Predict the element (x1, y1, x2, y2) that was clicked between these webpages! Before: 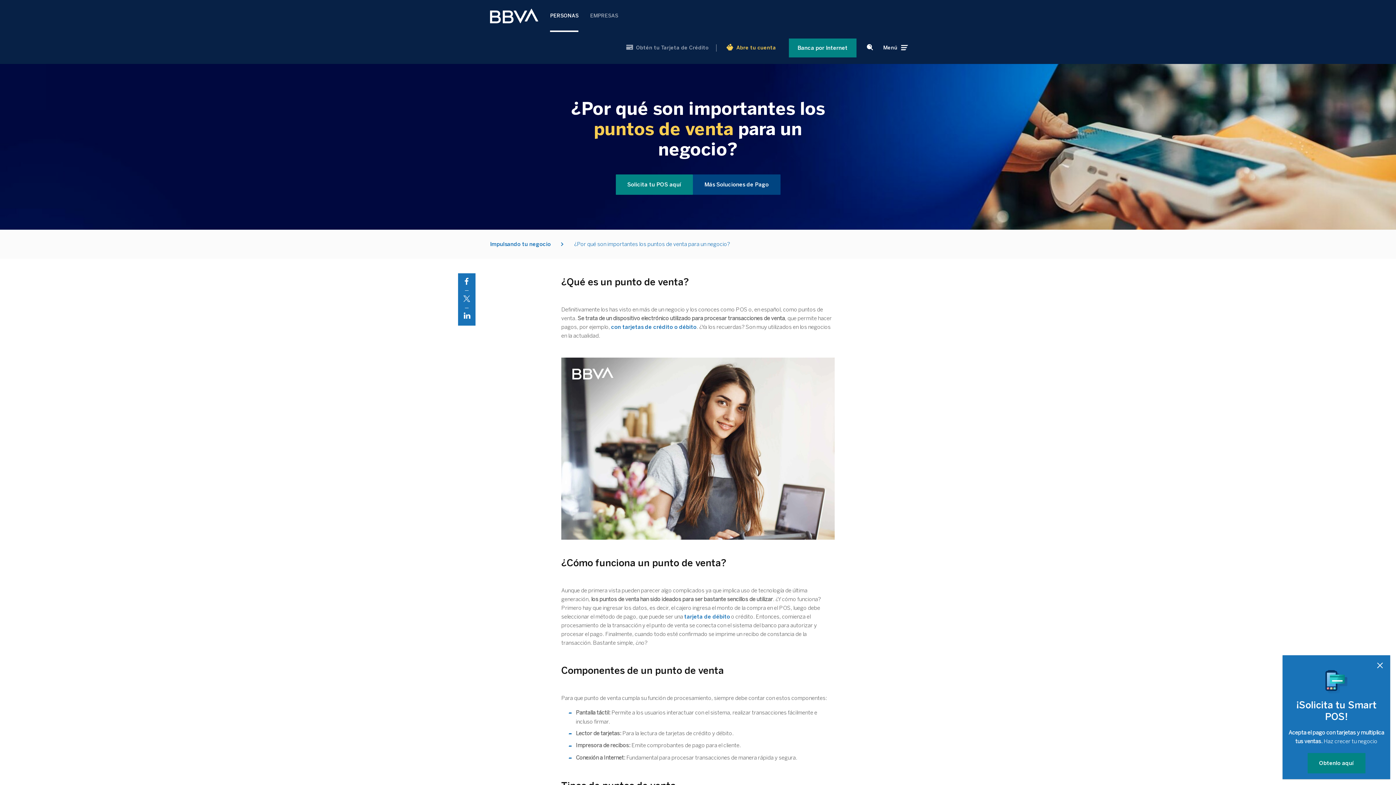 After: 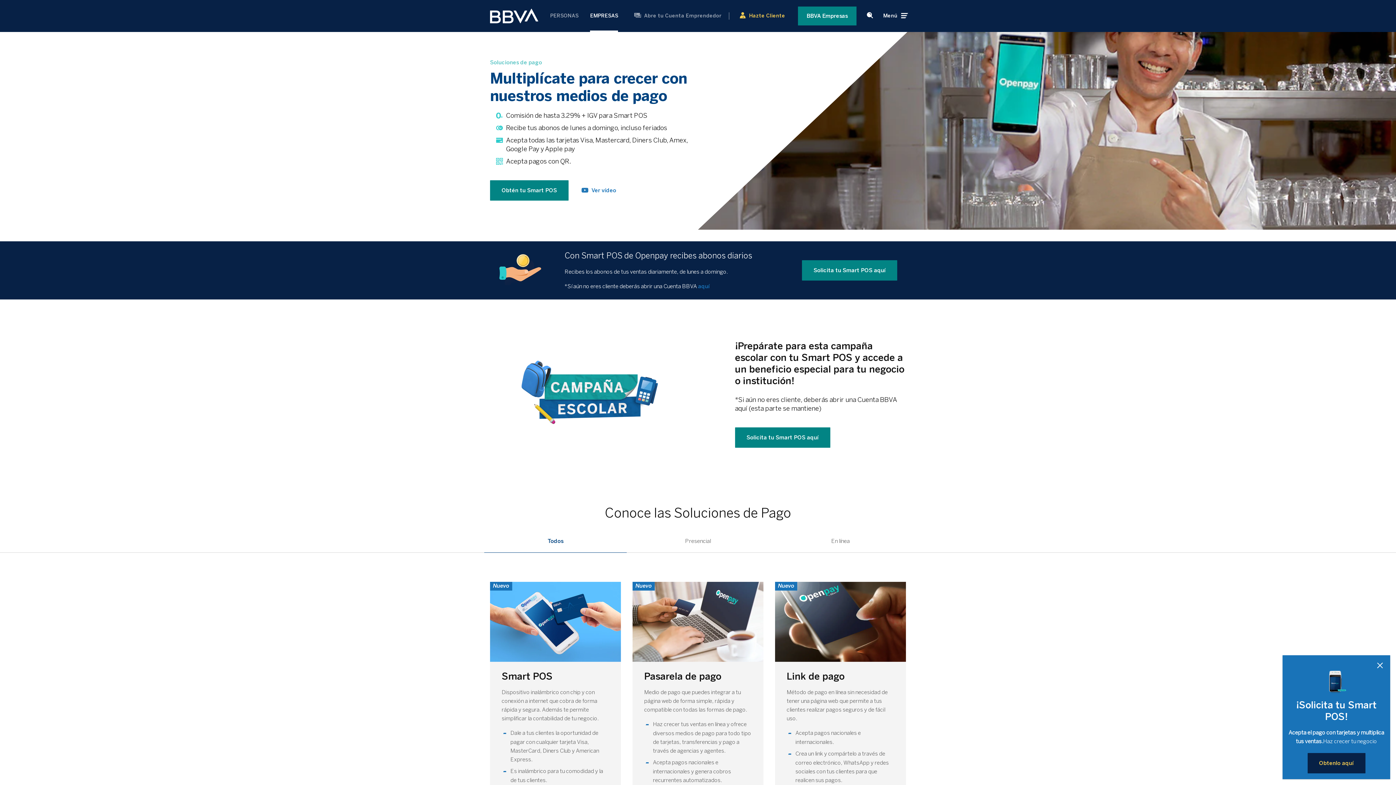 Action: bbox: (692, 174, 780, 194) label: Más Soluciones de Pago